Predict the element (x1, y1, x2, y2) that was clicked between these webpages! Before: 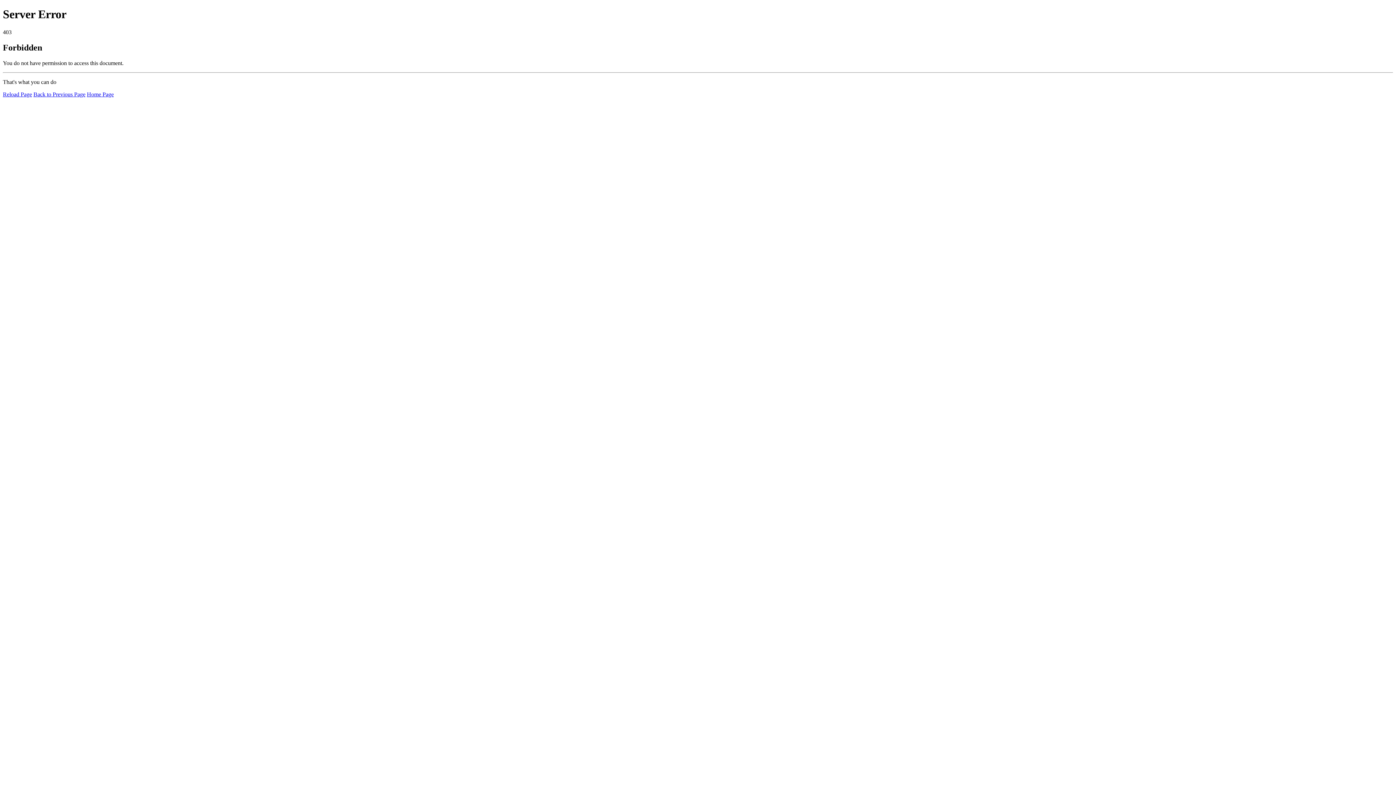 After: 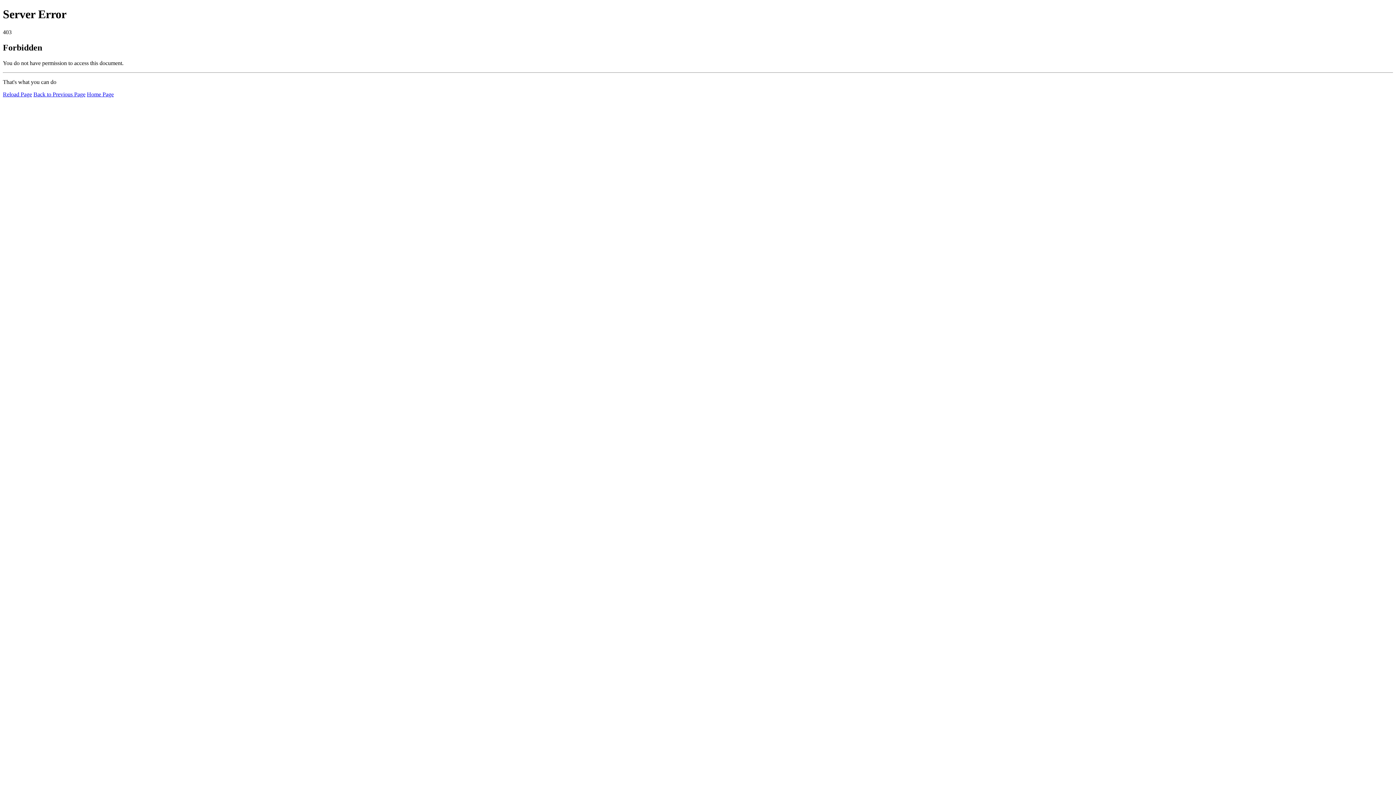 Action: label: Home Page bbox: (86, 91, 113, 97)